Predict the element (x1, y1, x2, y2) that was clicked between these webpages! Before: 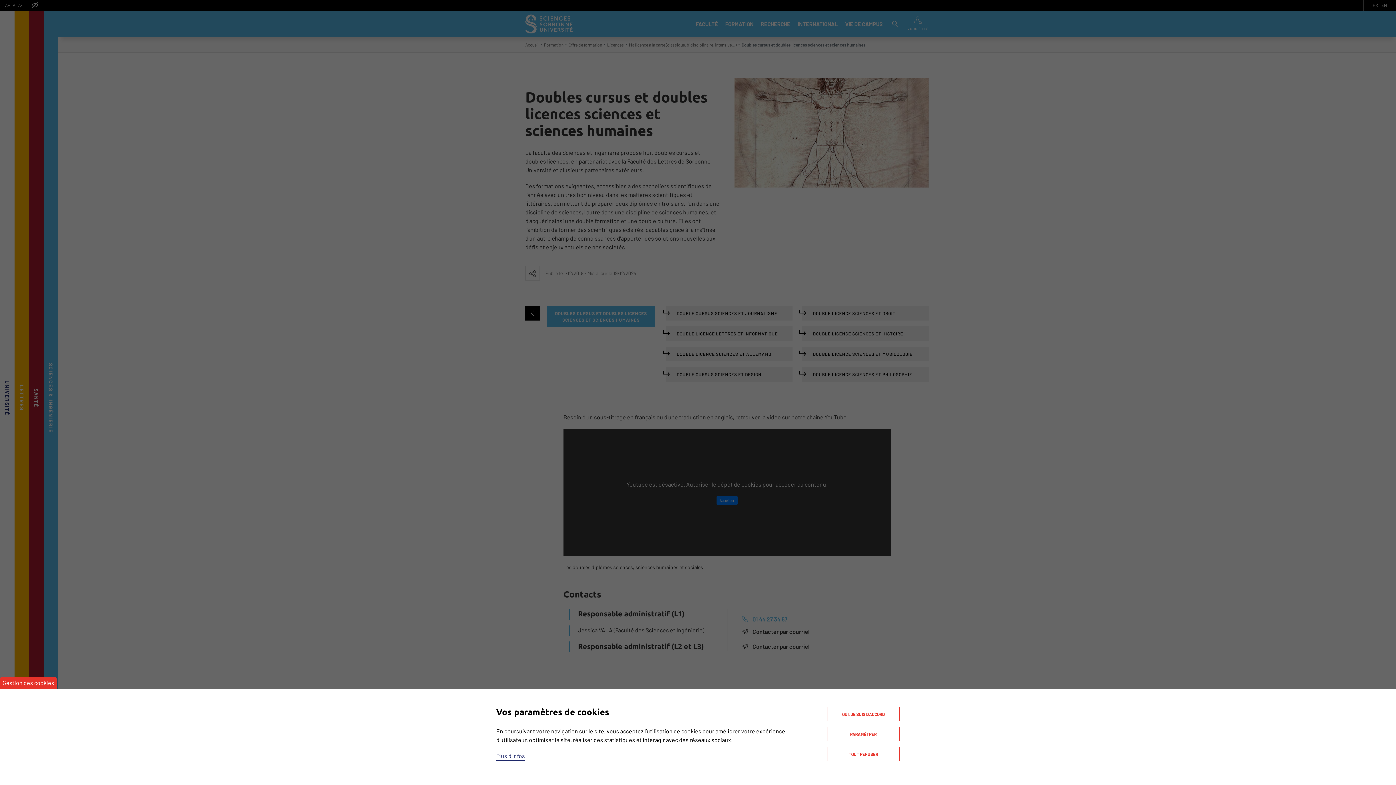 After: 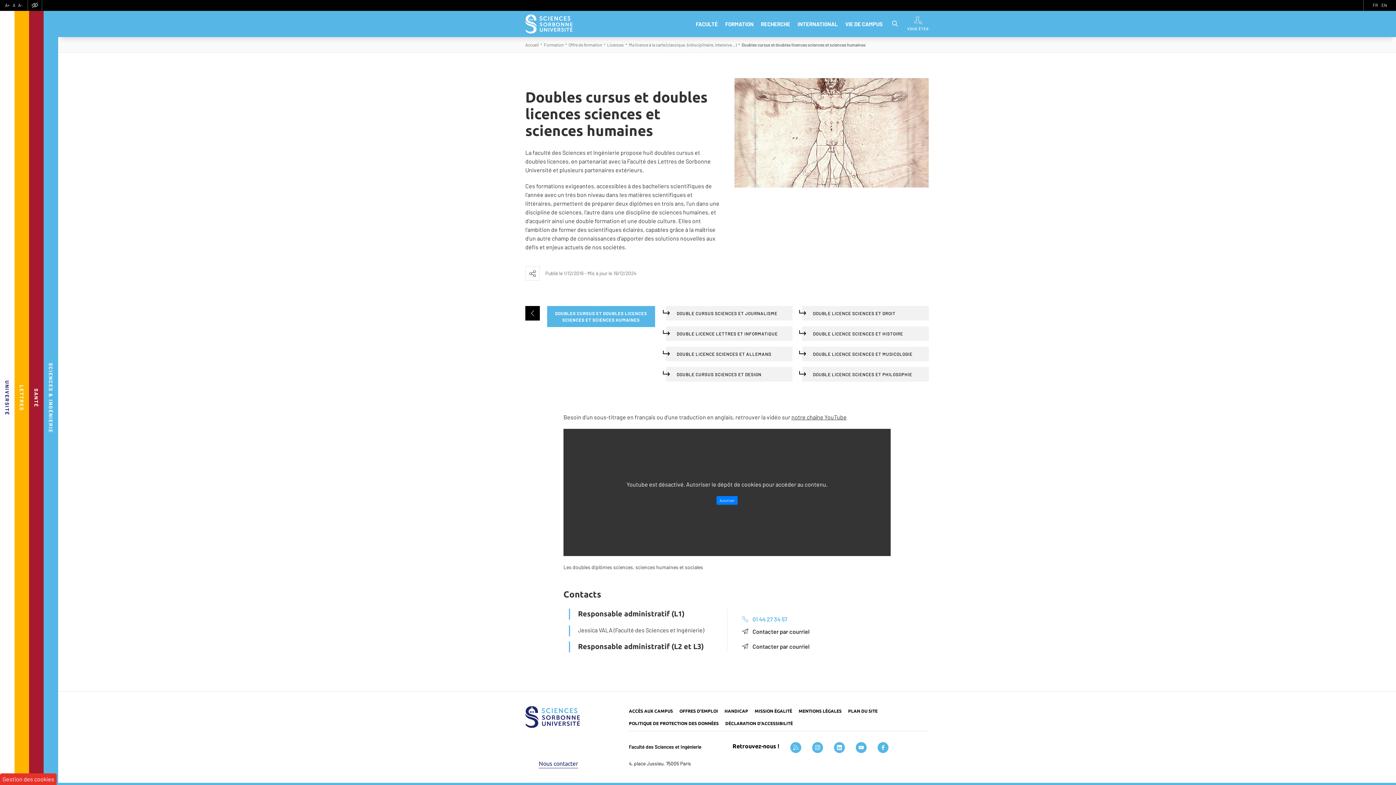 Action: label: TOUT REFUSER bbox: (827, 747, 900, 761)